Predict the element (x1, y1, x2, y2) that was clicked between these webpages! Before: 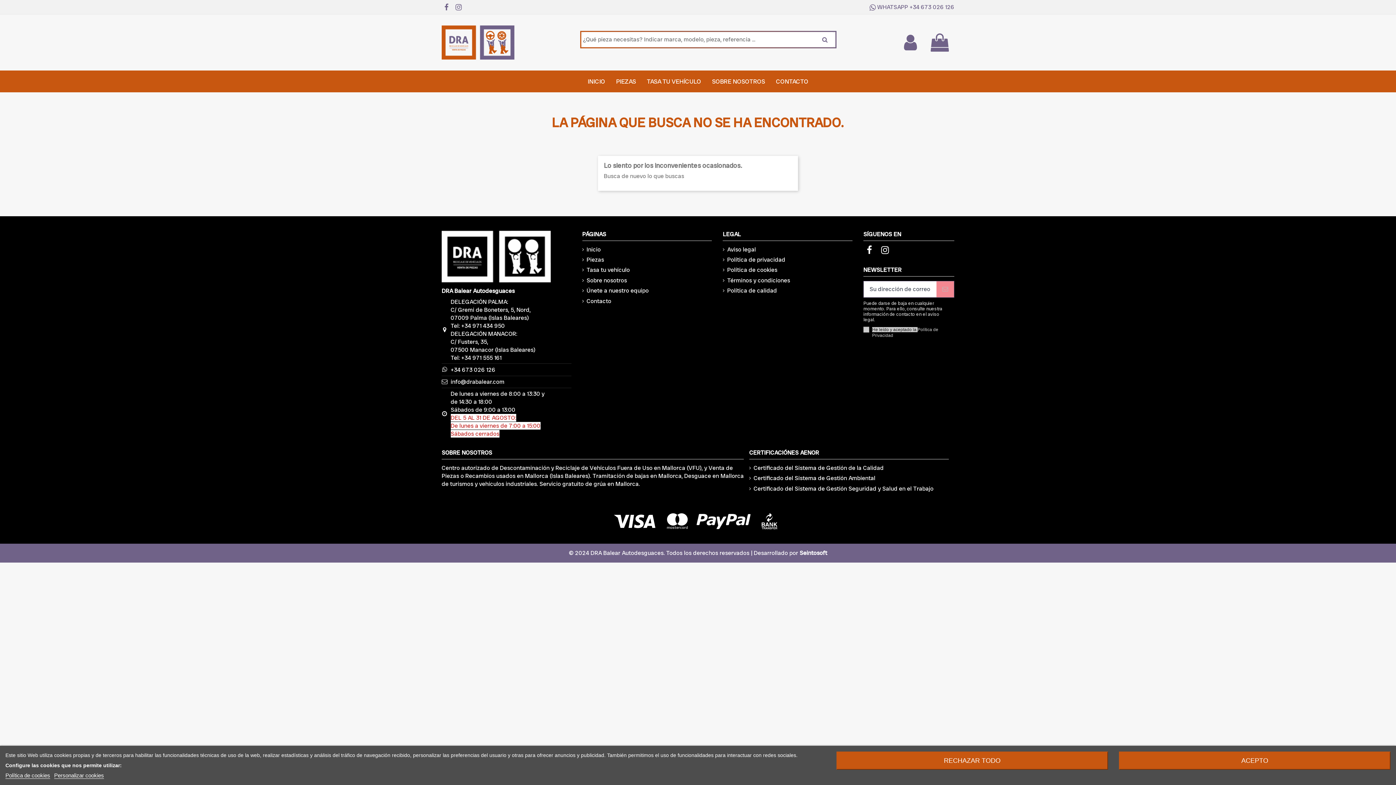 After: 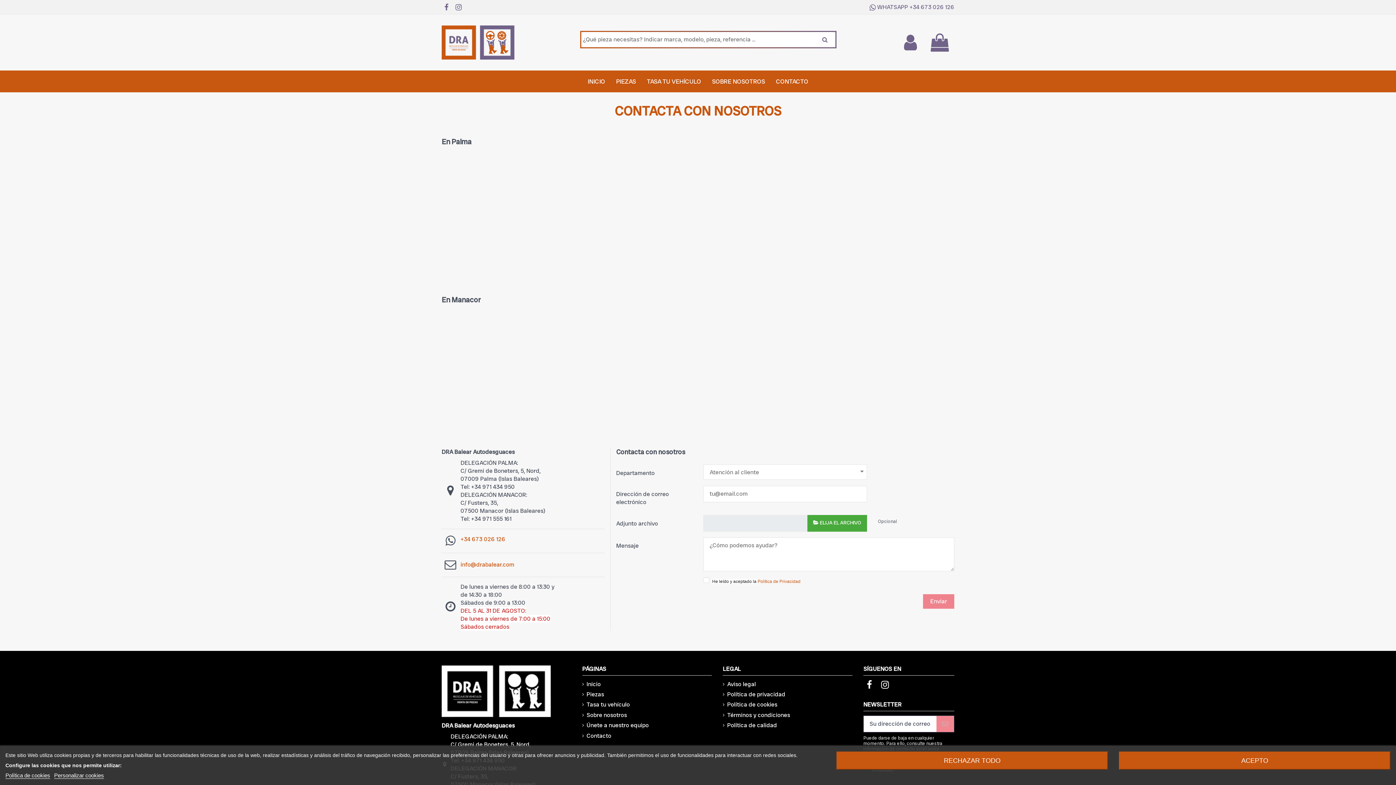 Action: label: Contacto bbox: (582, 297, 611, 305)